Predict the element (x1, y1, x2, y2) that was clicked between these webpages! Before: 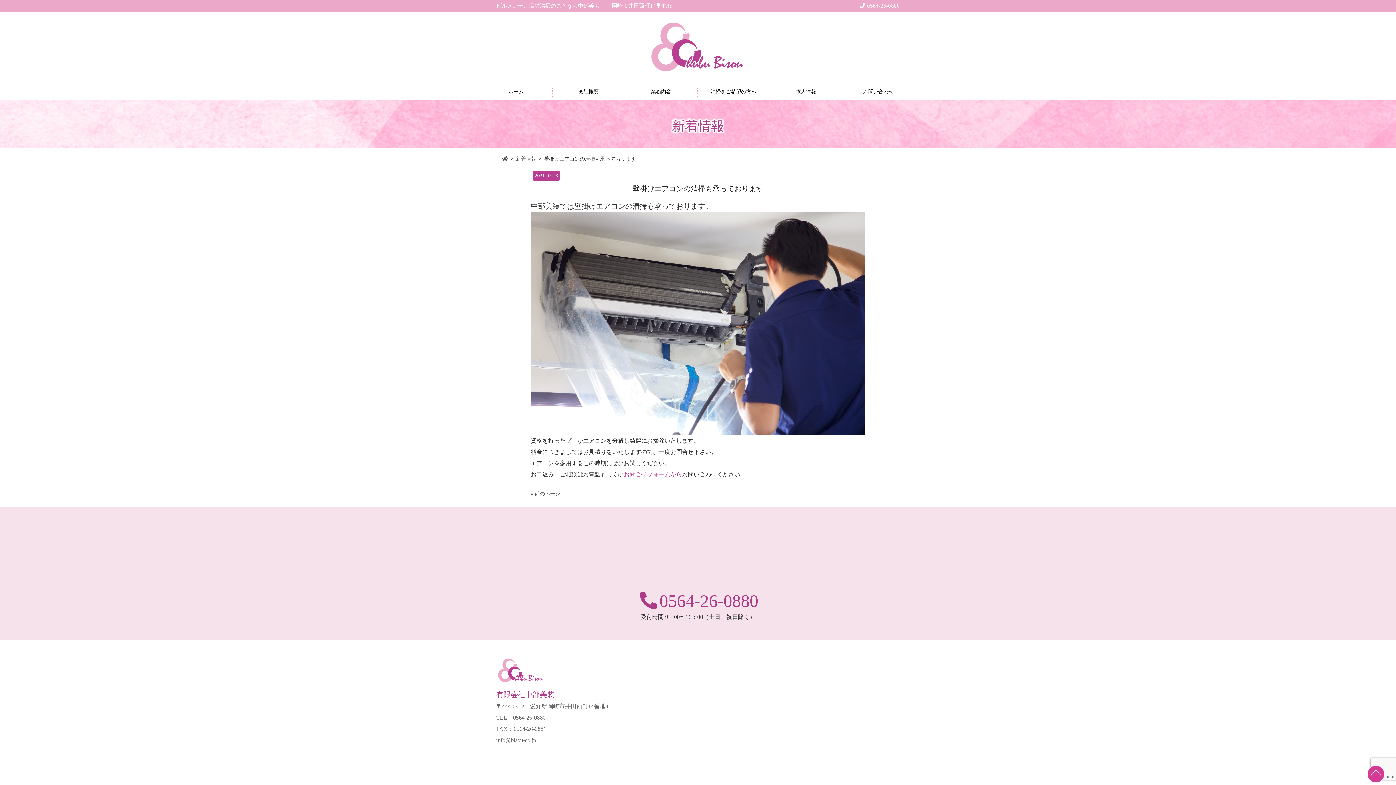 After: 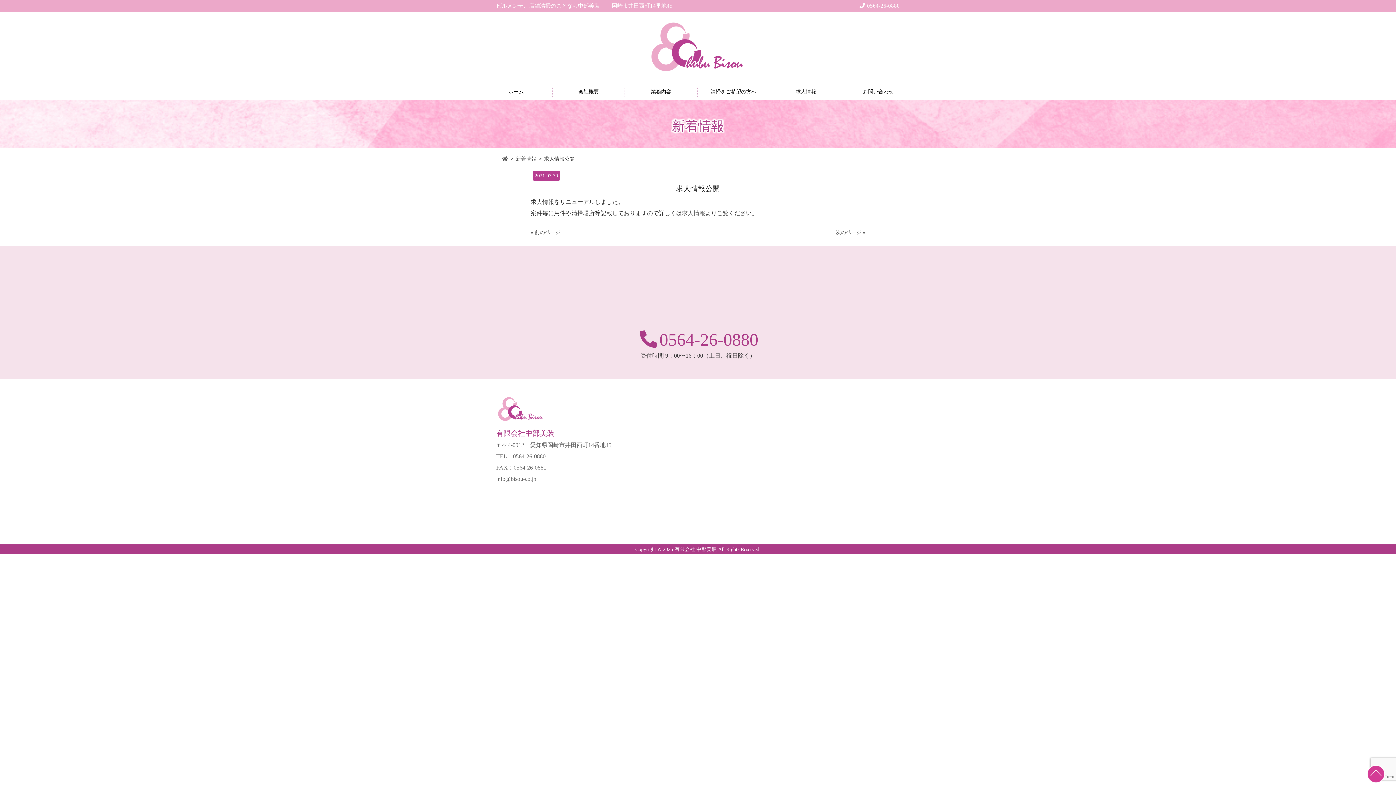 Action: label: « 前のページ bbox: (530, 491, 560, 496)